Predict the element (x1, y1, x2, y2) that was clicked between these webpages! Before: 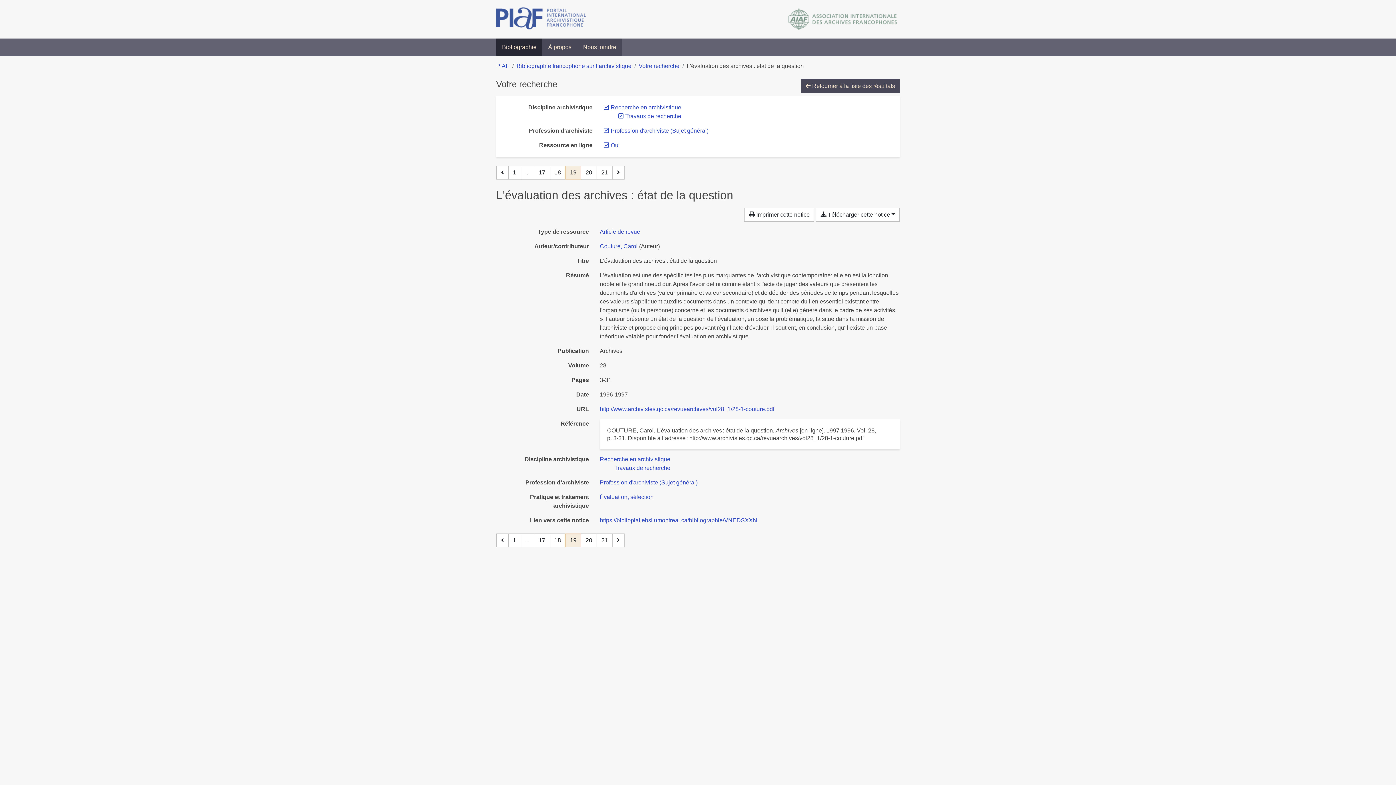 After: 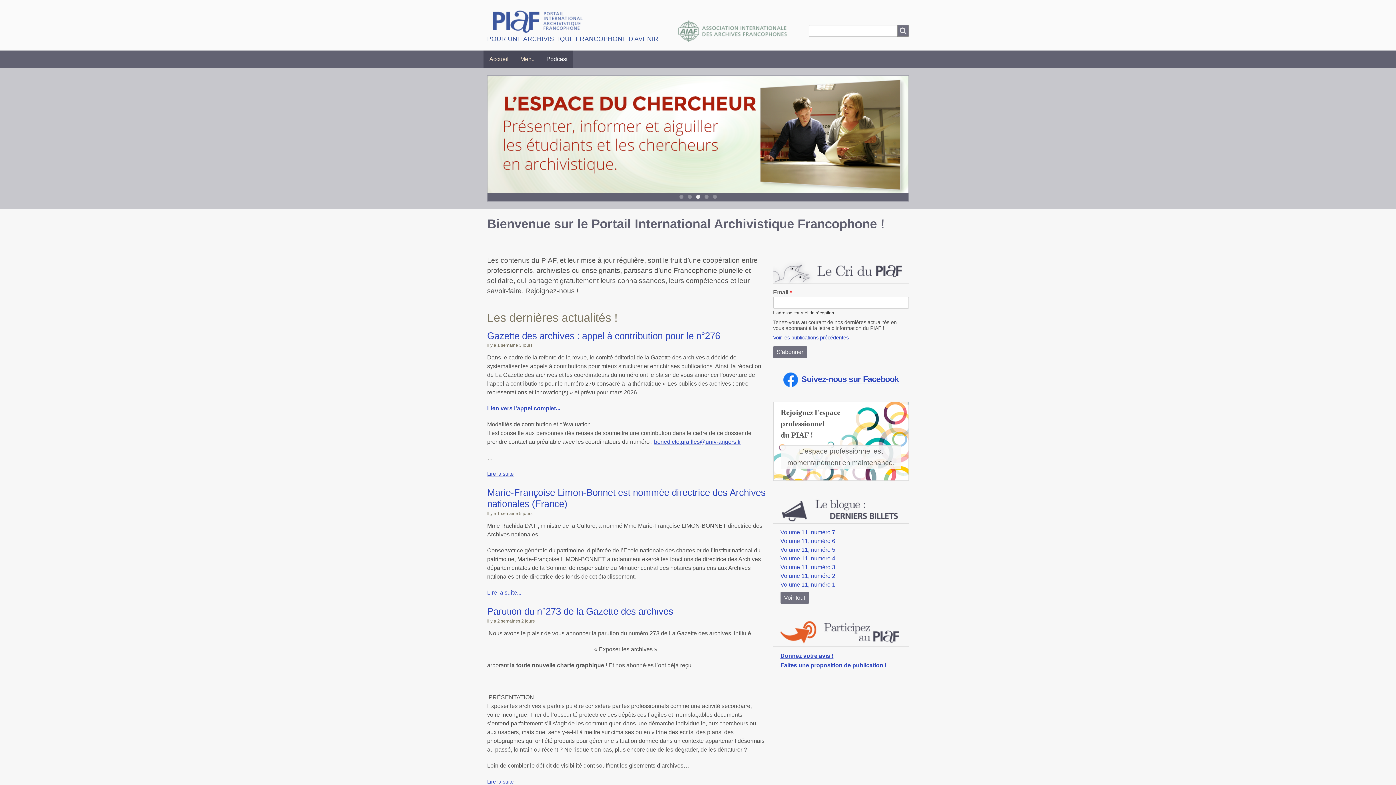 Action: bbox: (496, 62, 509, 69) label: PIAF